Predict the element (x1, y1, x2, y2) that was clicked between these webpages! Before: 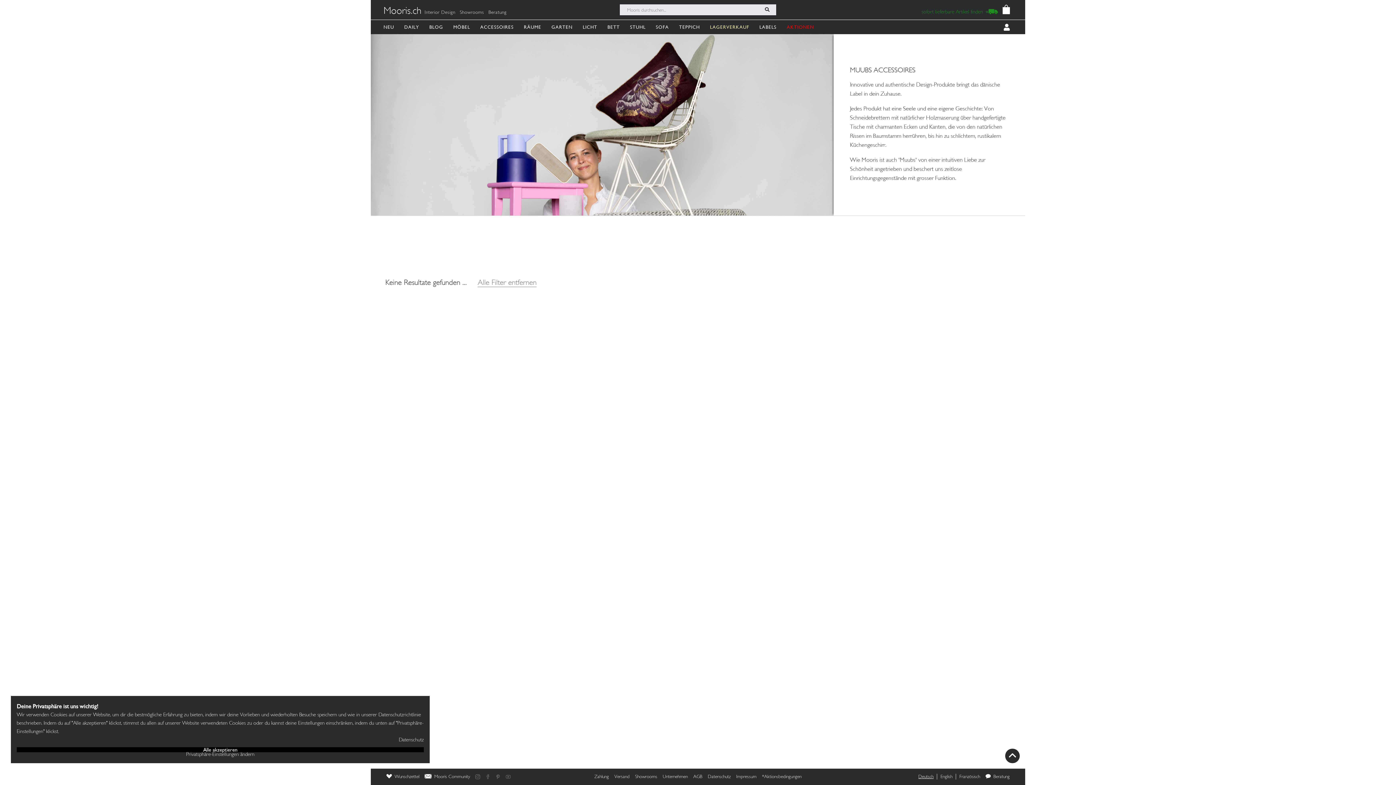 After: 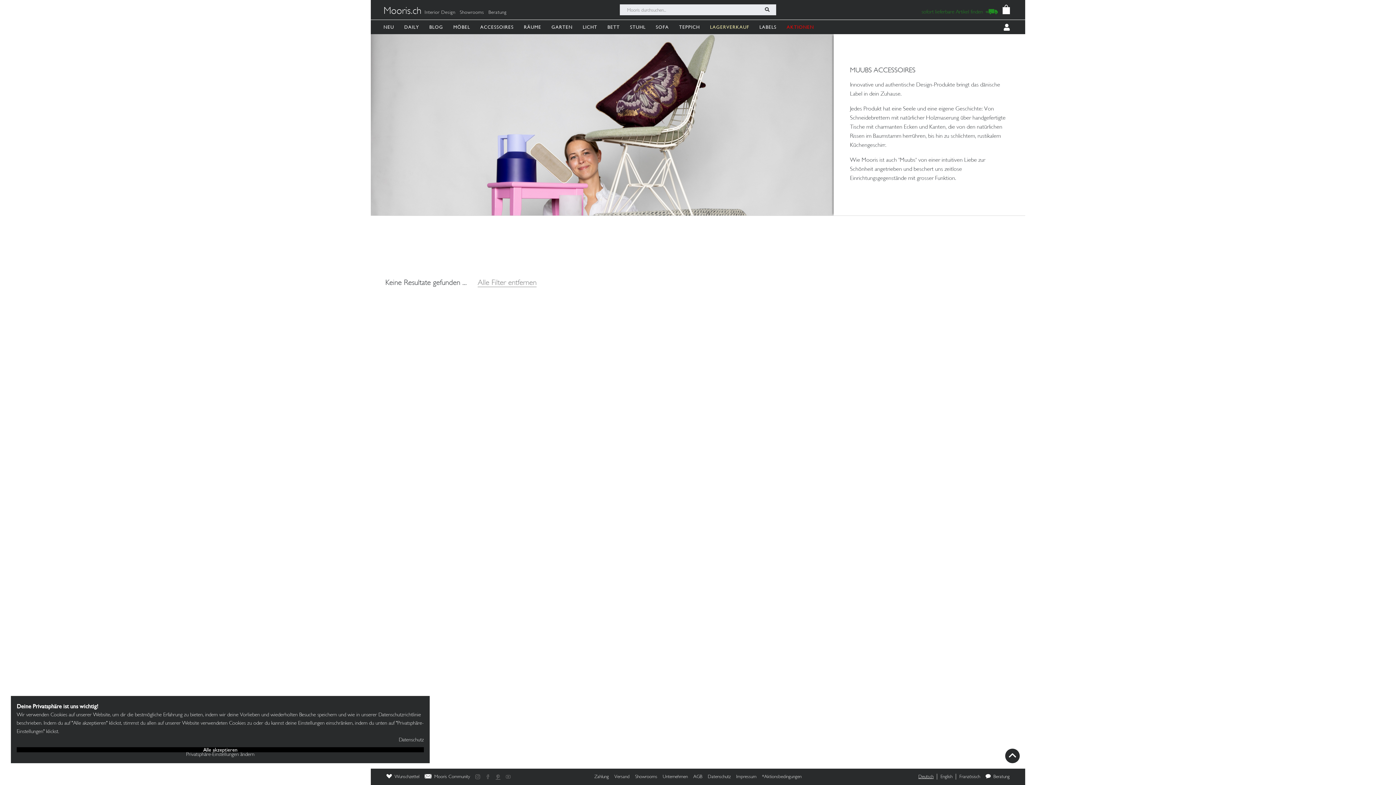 Action: bbox: (493, 774, 503, 779)